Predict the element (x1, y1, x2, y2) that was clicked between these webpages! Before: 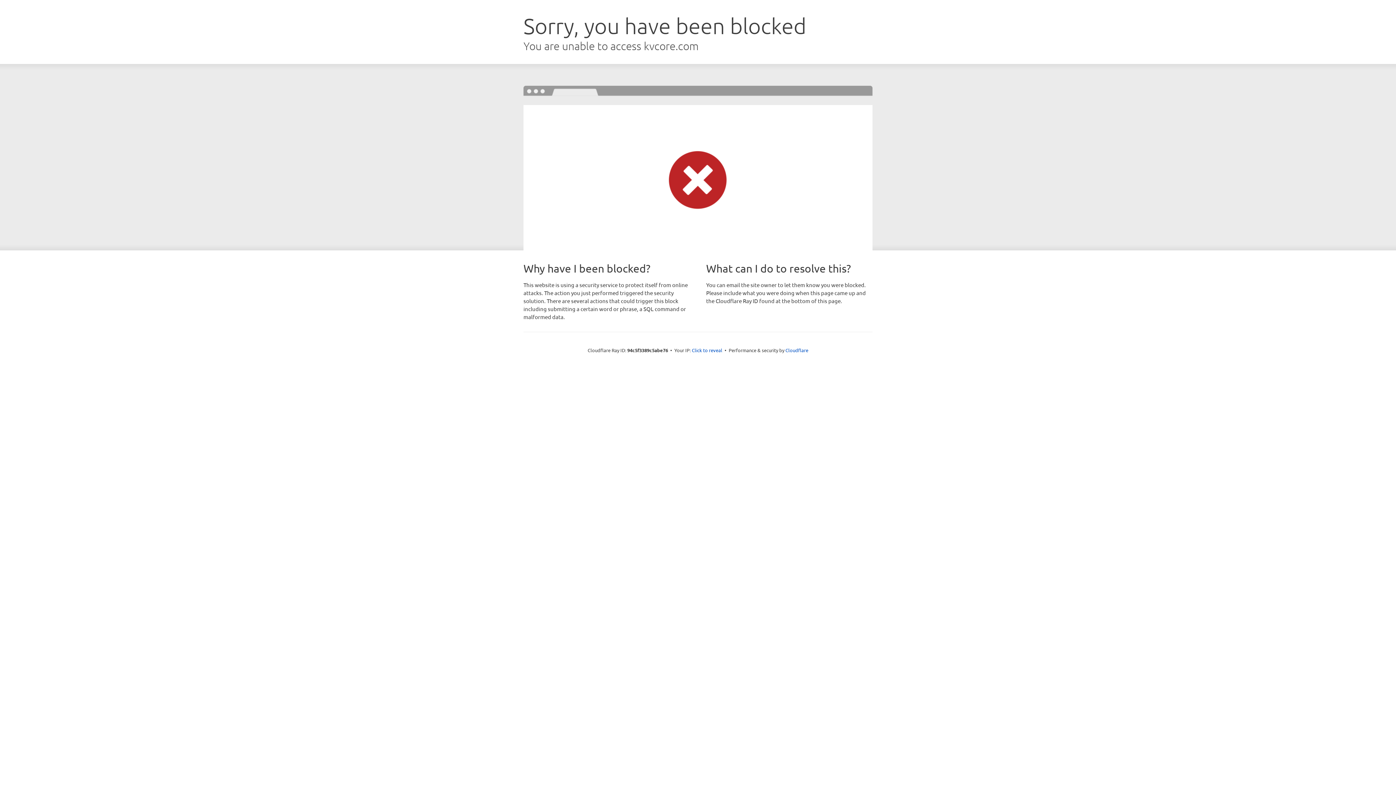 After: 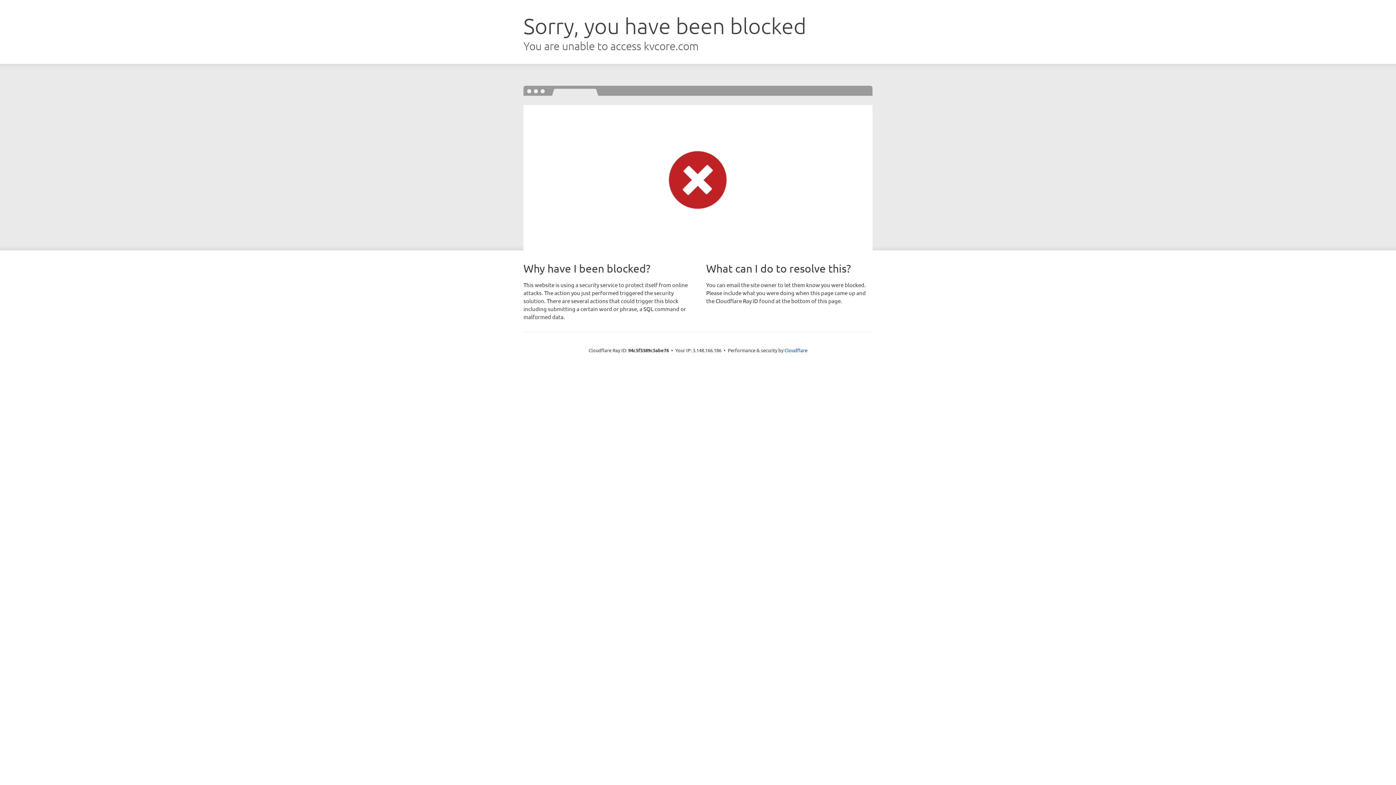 Action: bbox: (692, 346, 722, 353) label: Click to reveal